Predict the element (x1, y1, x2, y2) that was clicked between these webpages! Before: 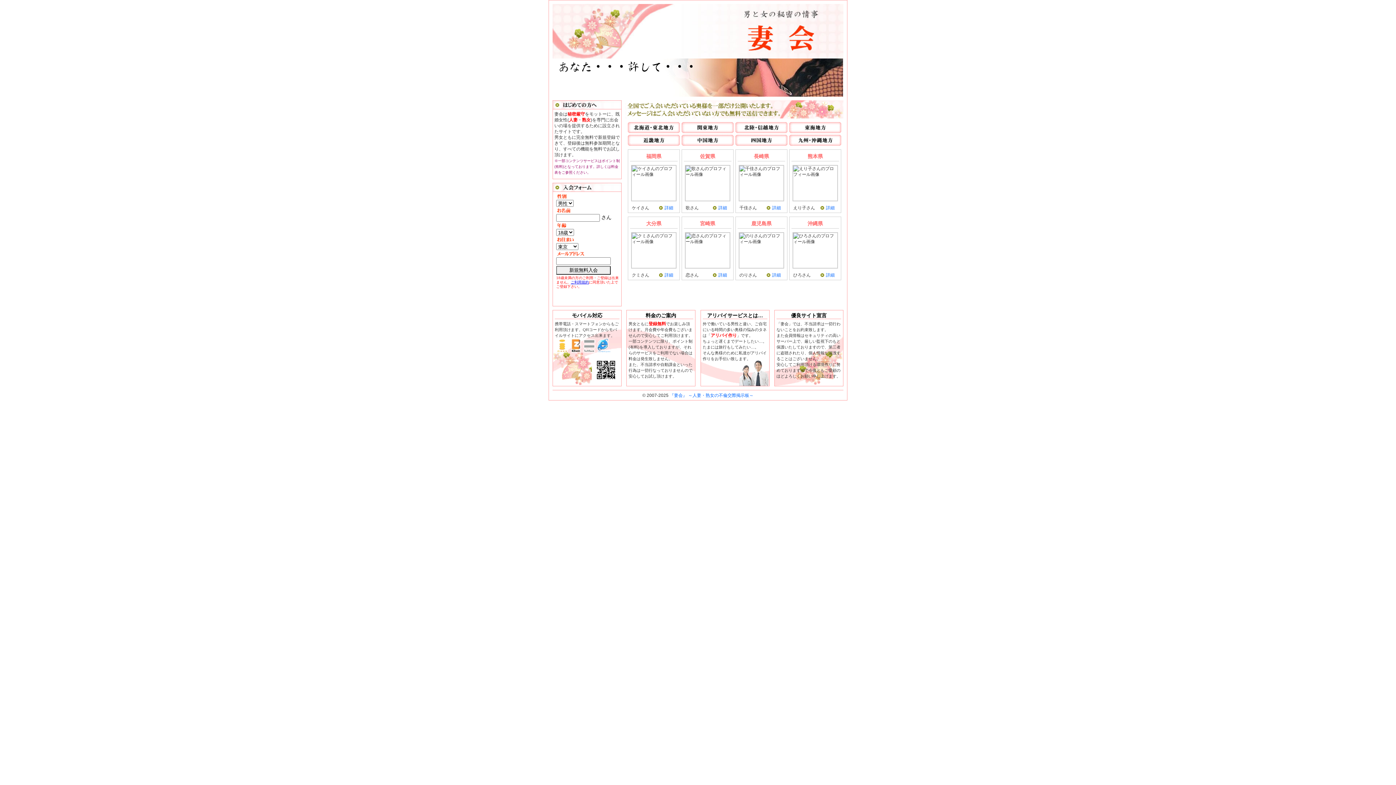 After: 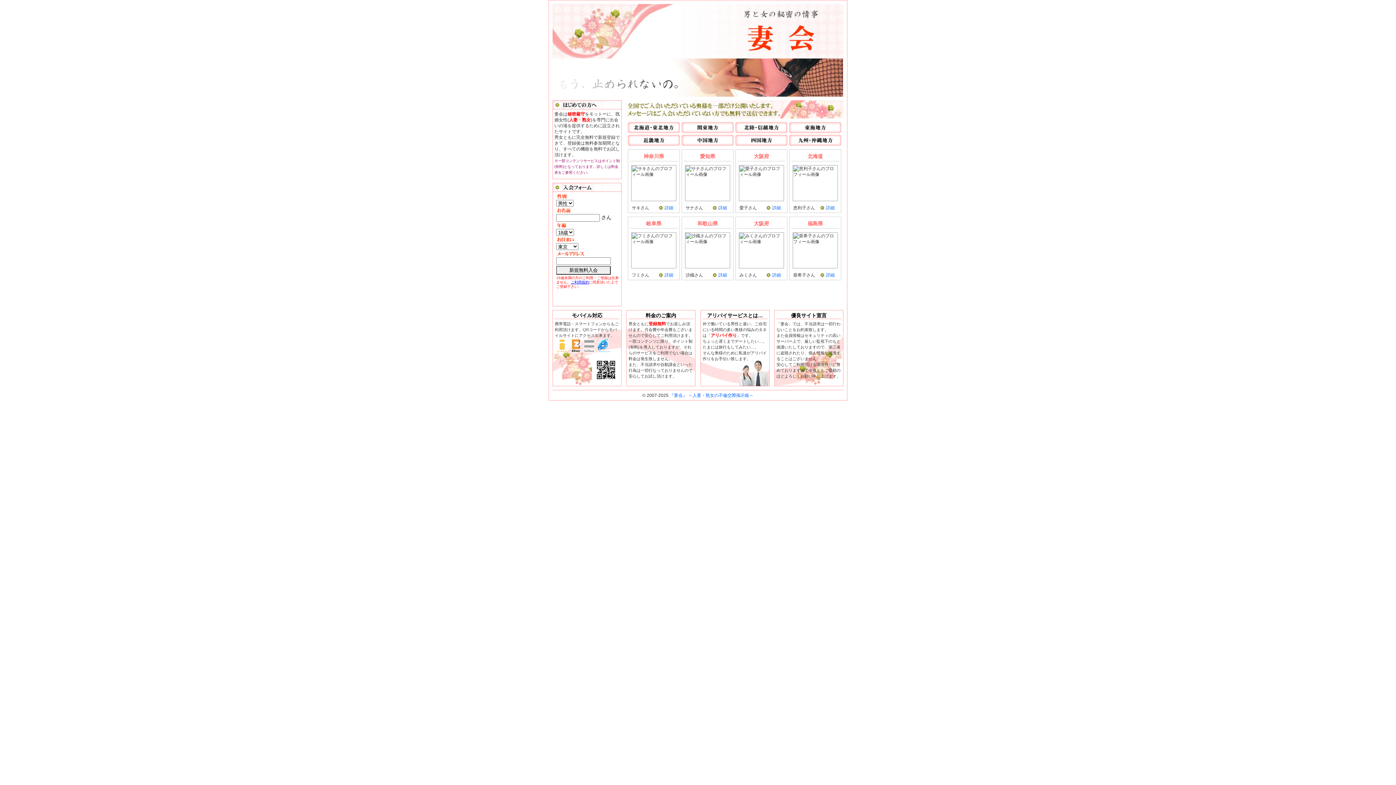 Action: bbox: (669, 393, 753, 398) label: 『妻会』 ～人妻・熟女の不倫交際掲示板～